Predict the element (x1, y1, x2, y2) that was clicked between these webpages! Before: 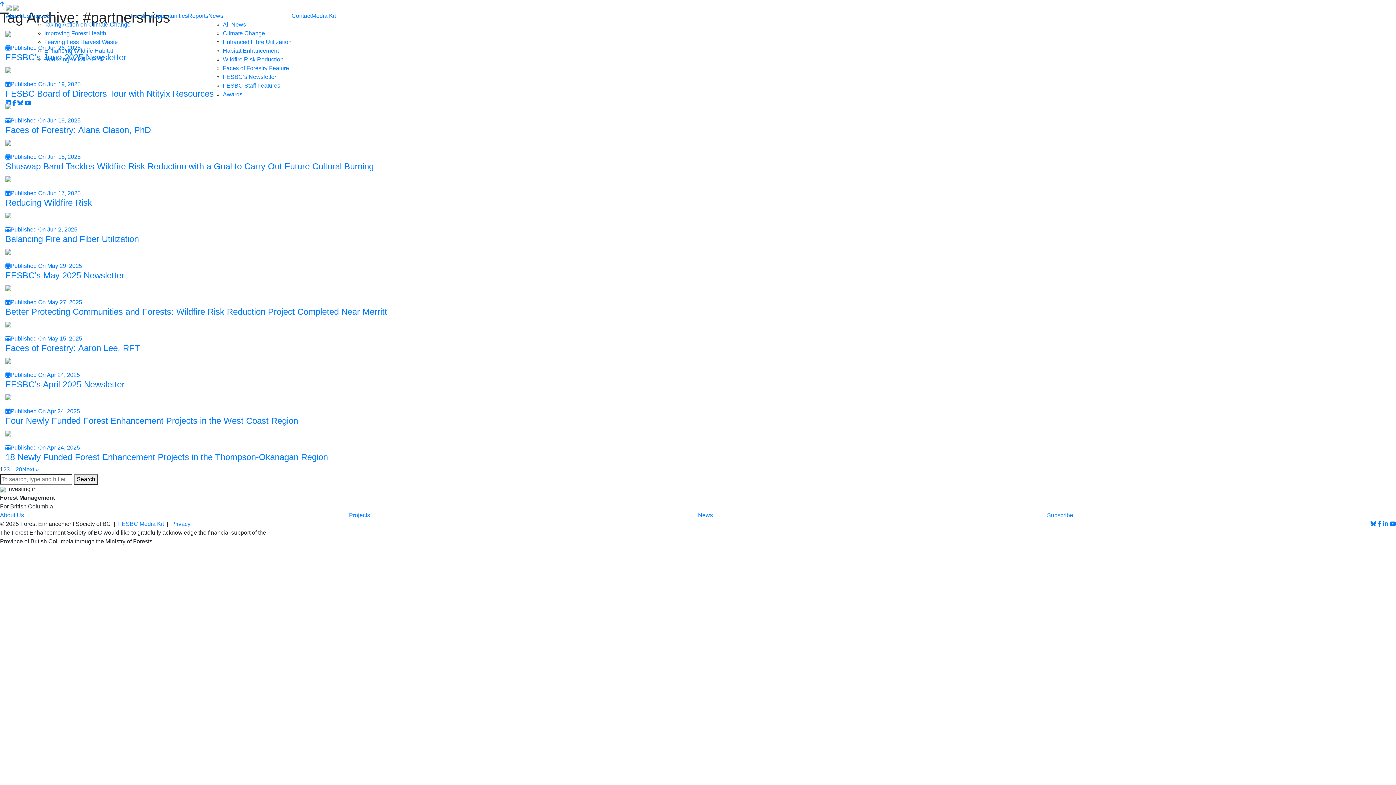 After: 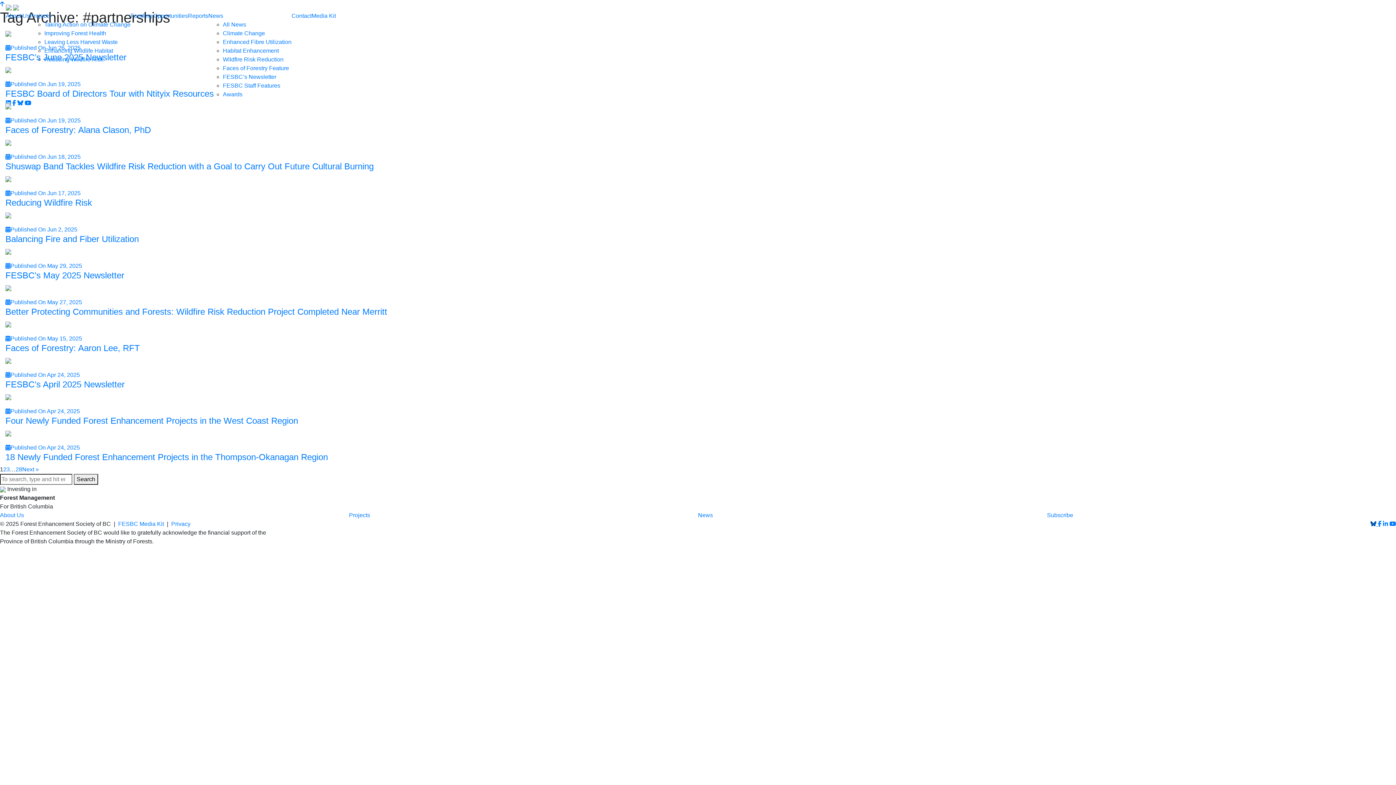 Action: bbox: (1370, 521, 1378, 527) label:  